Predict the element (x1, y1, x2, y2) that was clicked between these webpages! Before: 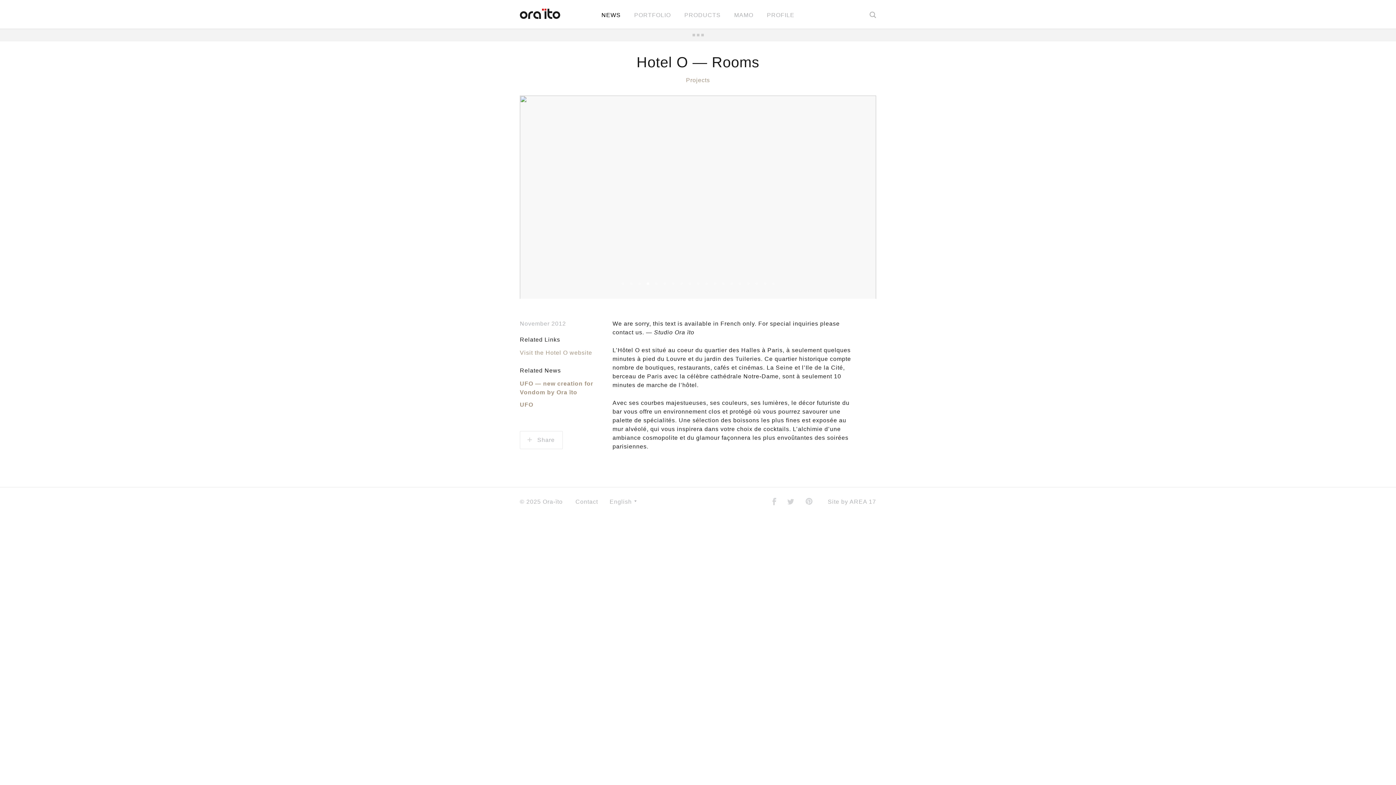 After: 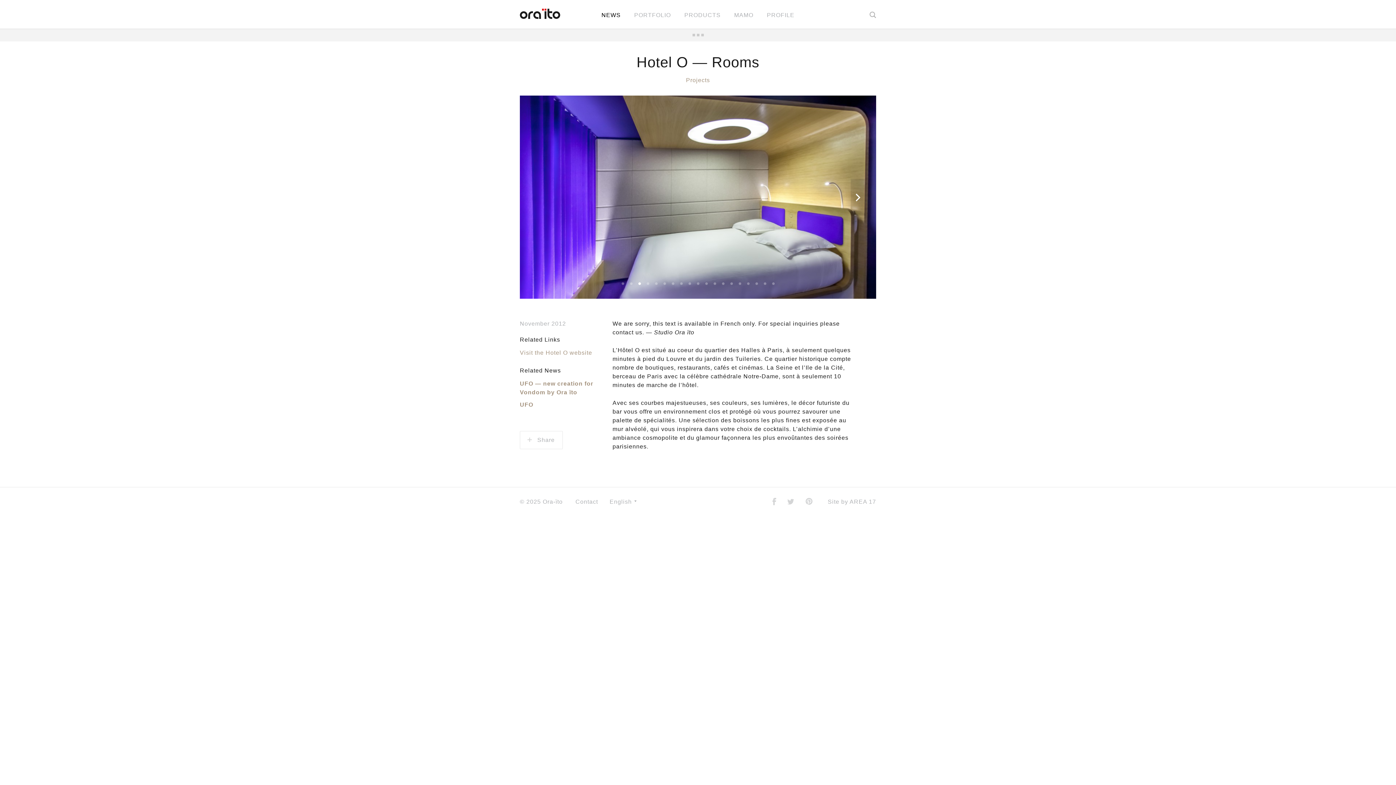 Action: label: 3 bbox: (638, 282, 641, 285)